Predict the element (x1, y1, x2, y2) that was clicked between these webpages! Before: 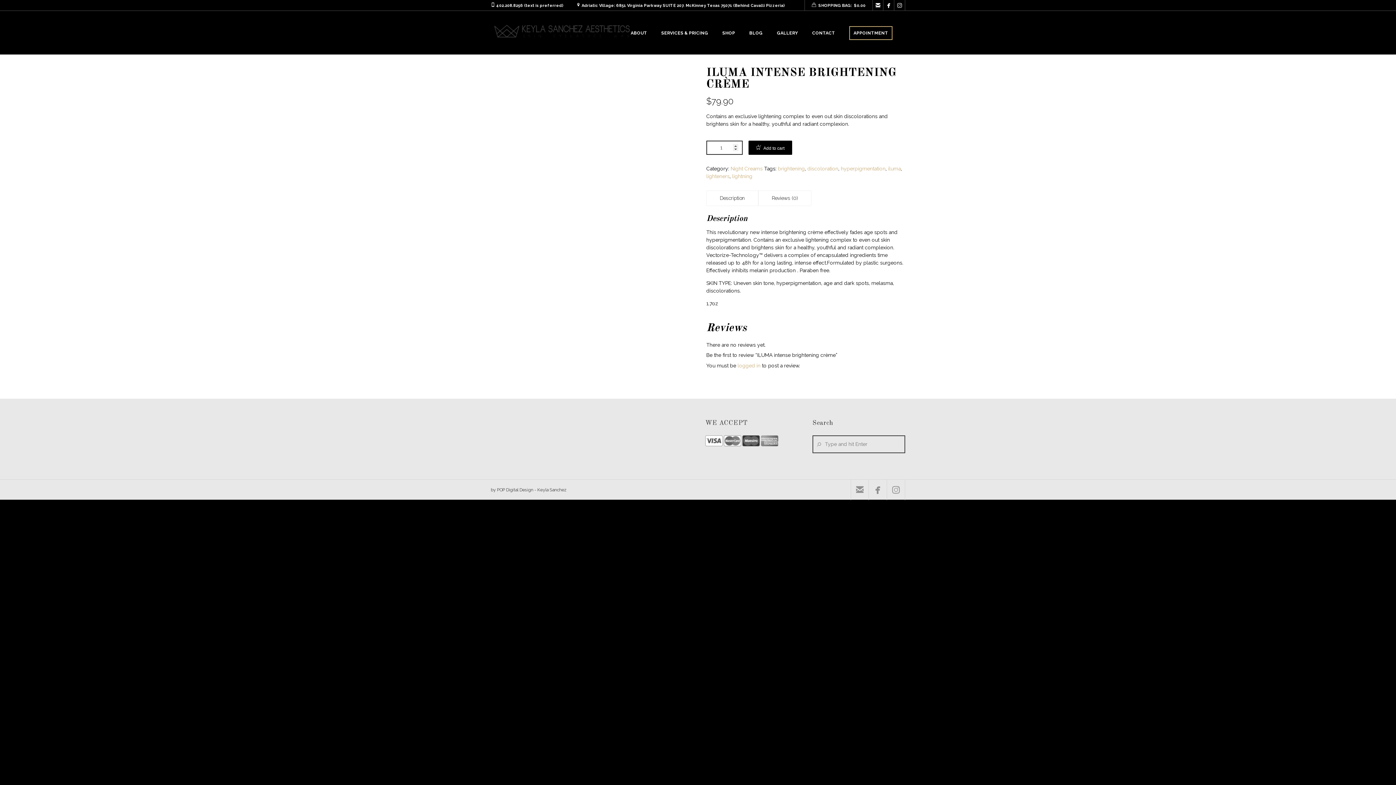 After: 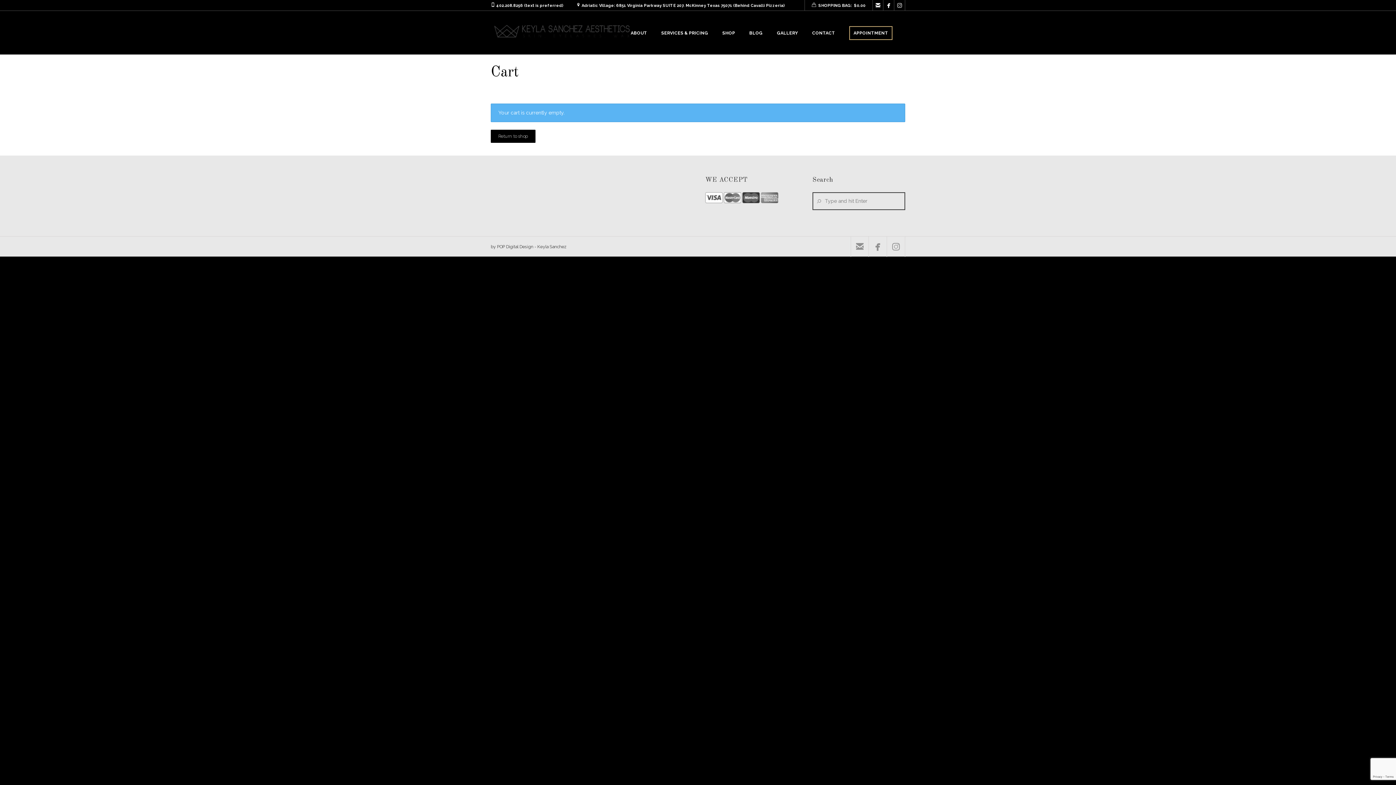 Action: label:   SHOPPING BAG:  $0.00 bbox: (812, 0, 865, 11)